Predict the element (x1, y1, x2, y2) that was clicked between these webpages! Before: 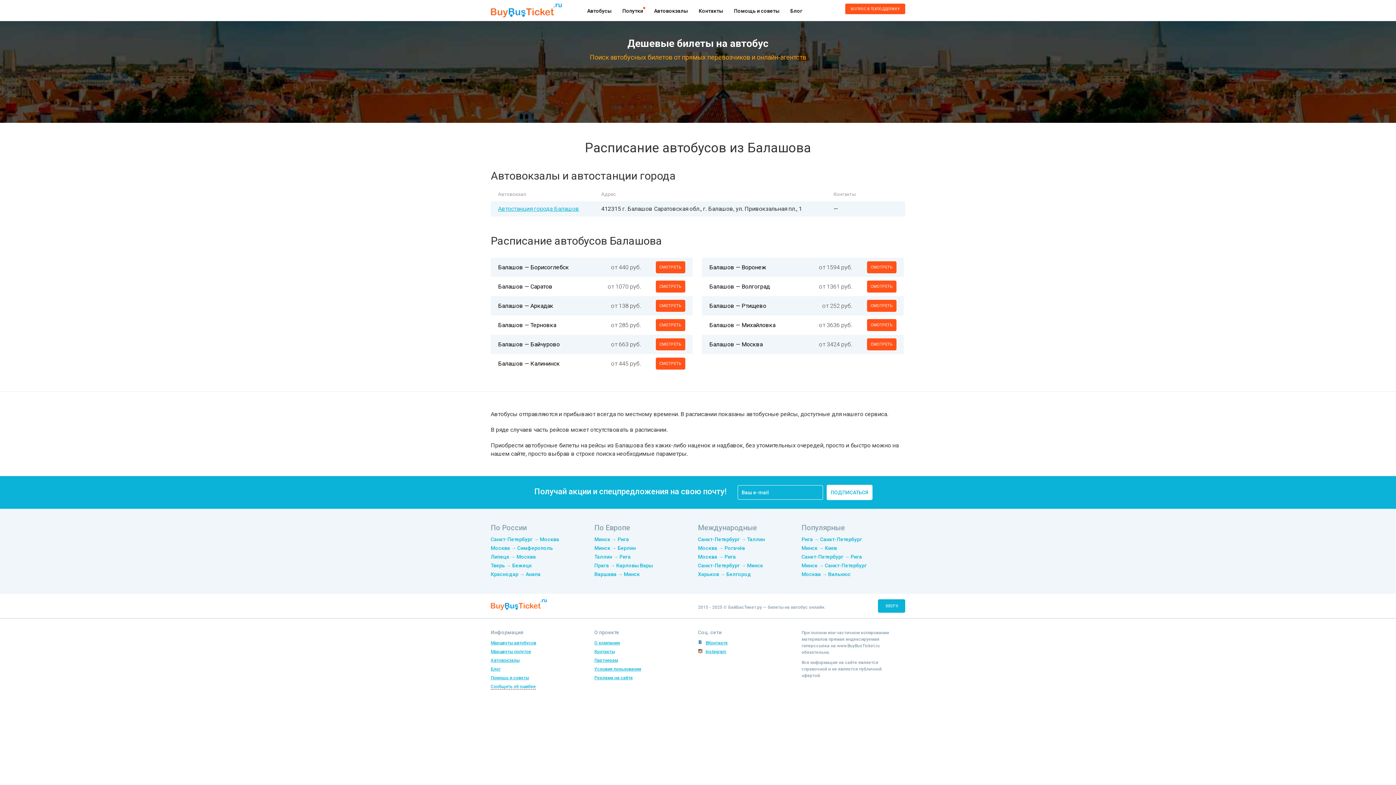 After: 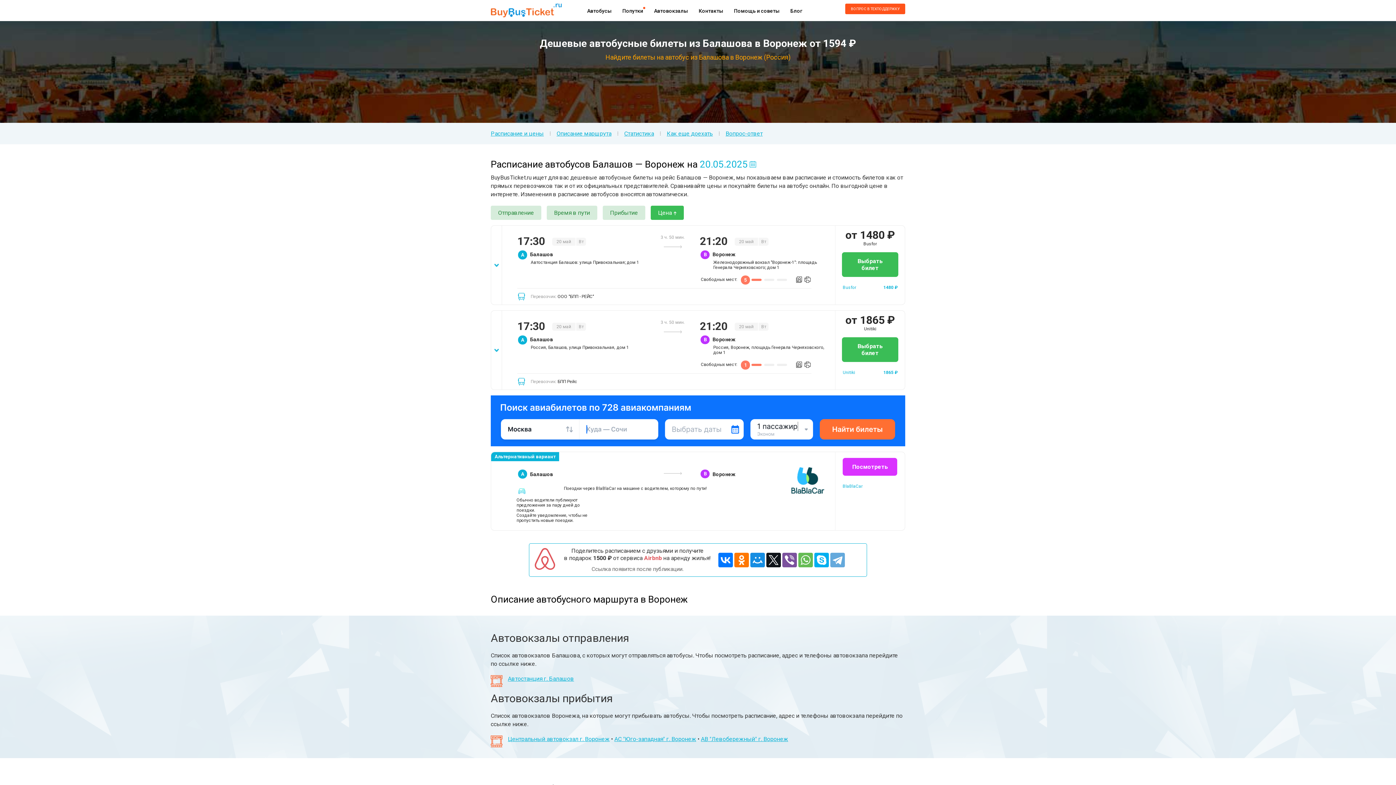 Action: label: Балашов — Воронеж bbox: (709, 264, 766, 270)